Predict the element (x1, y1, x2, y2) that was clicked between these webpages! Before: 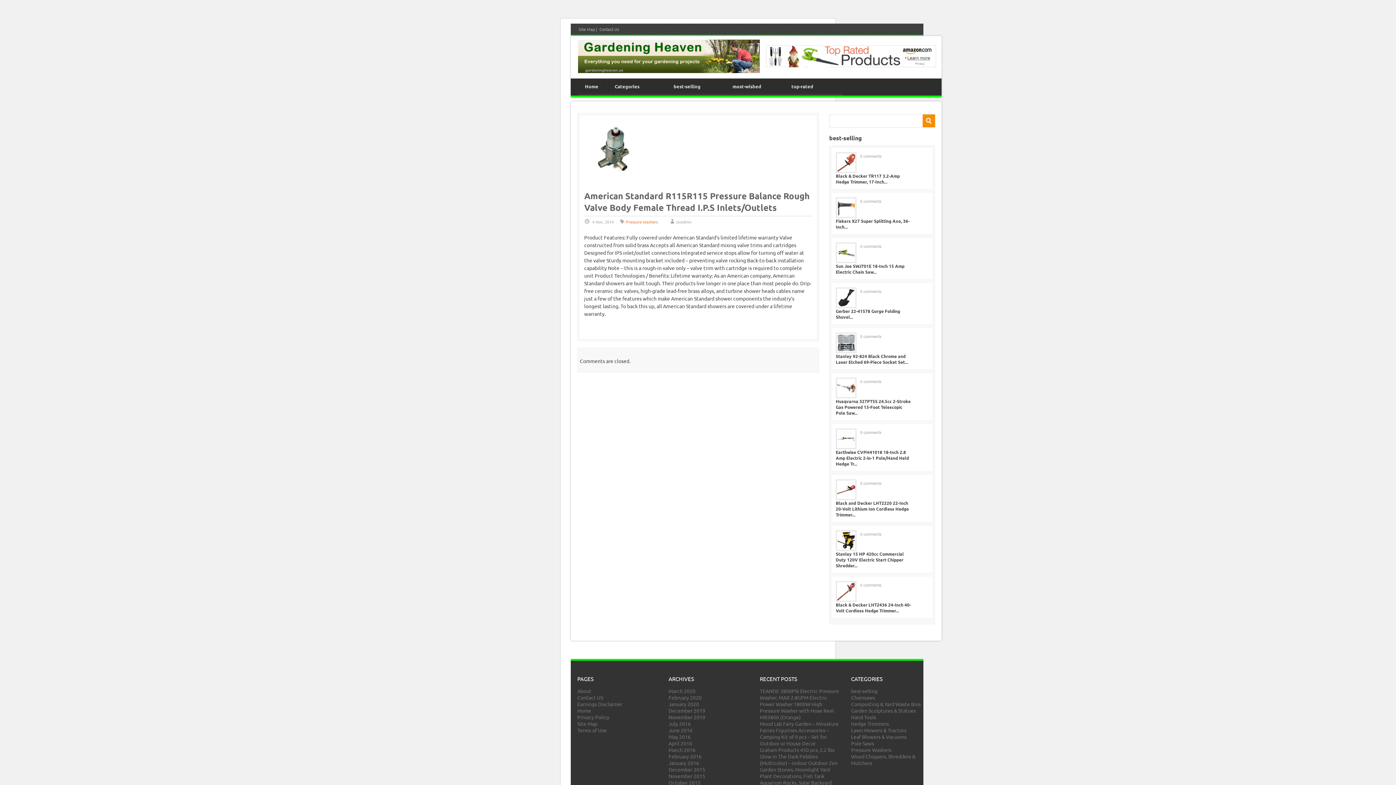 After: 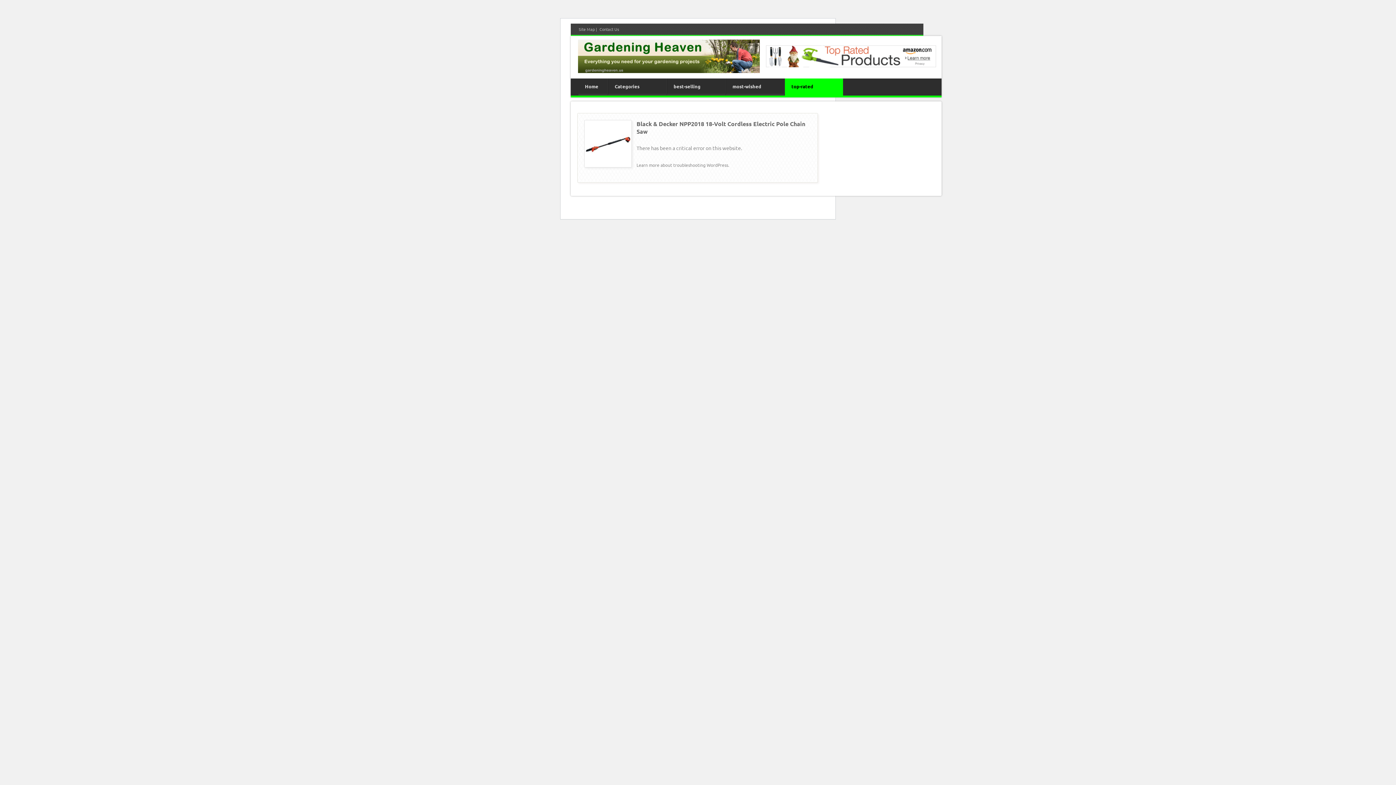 Action: bbox: (785, 78, 843, 93) label: top-rated